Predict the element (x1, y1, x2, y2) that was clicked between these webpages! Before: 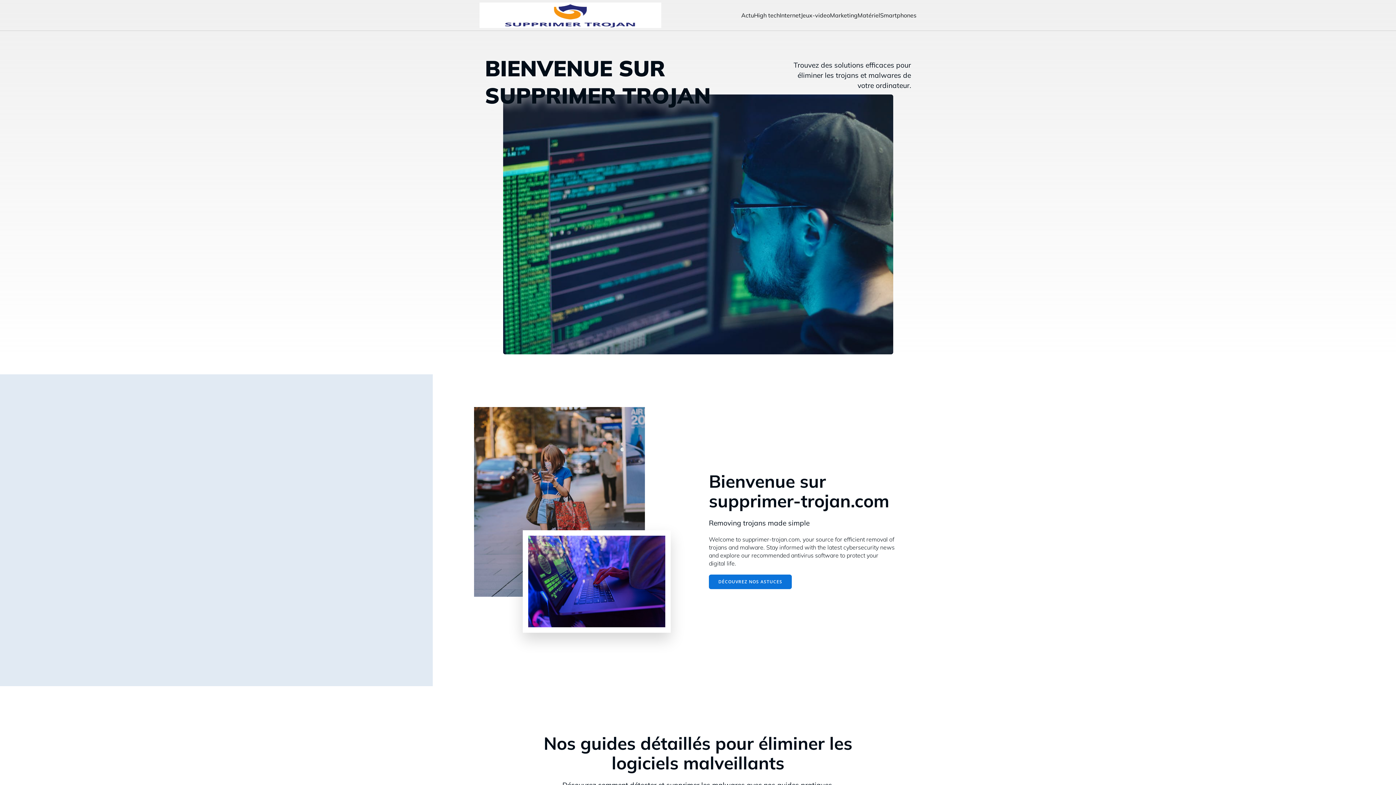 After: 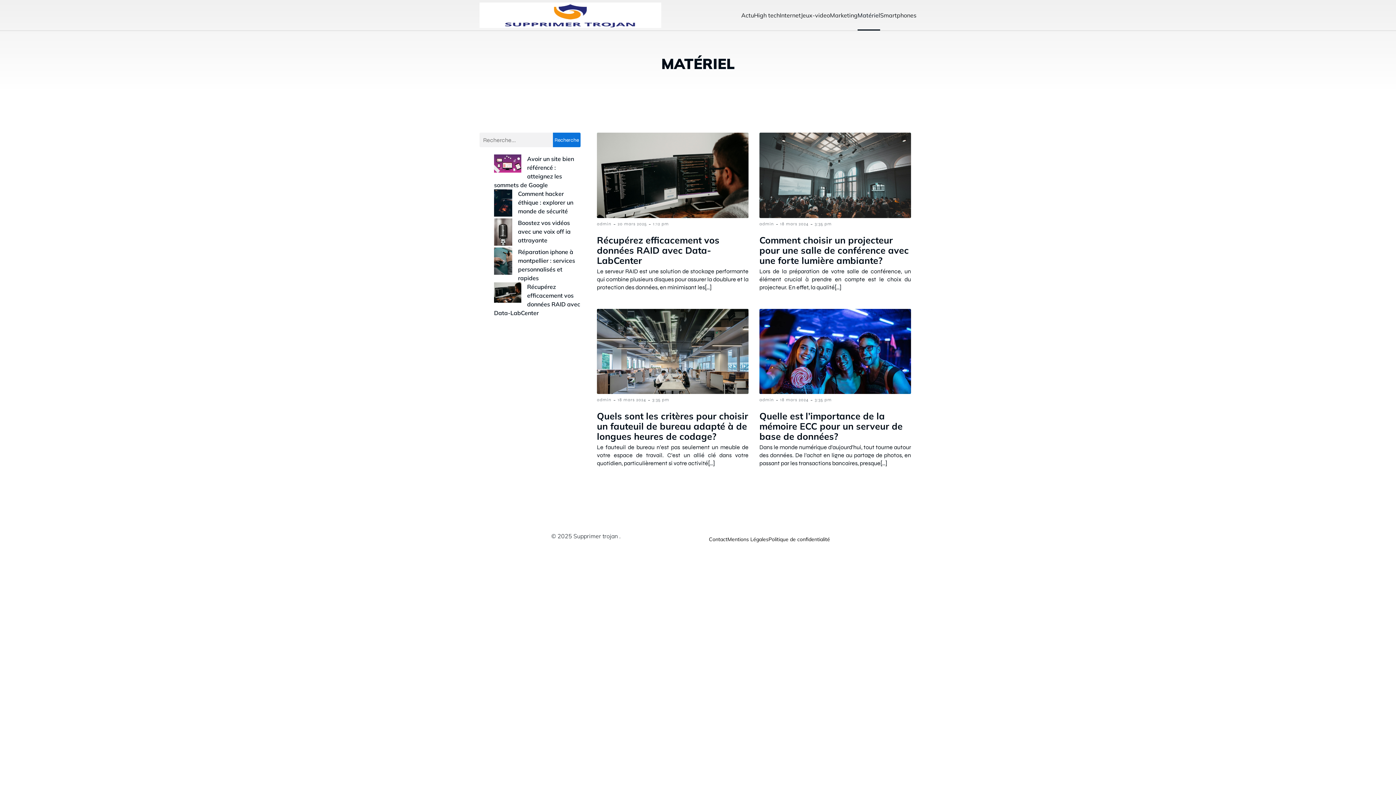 Action: bbox: (857, 0, 880, 30) label: Matériel